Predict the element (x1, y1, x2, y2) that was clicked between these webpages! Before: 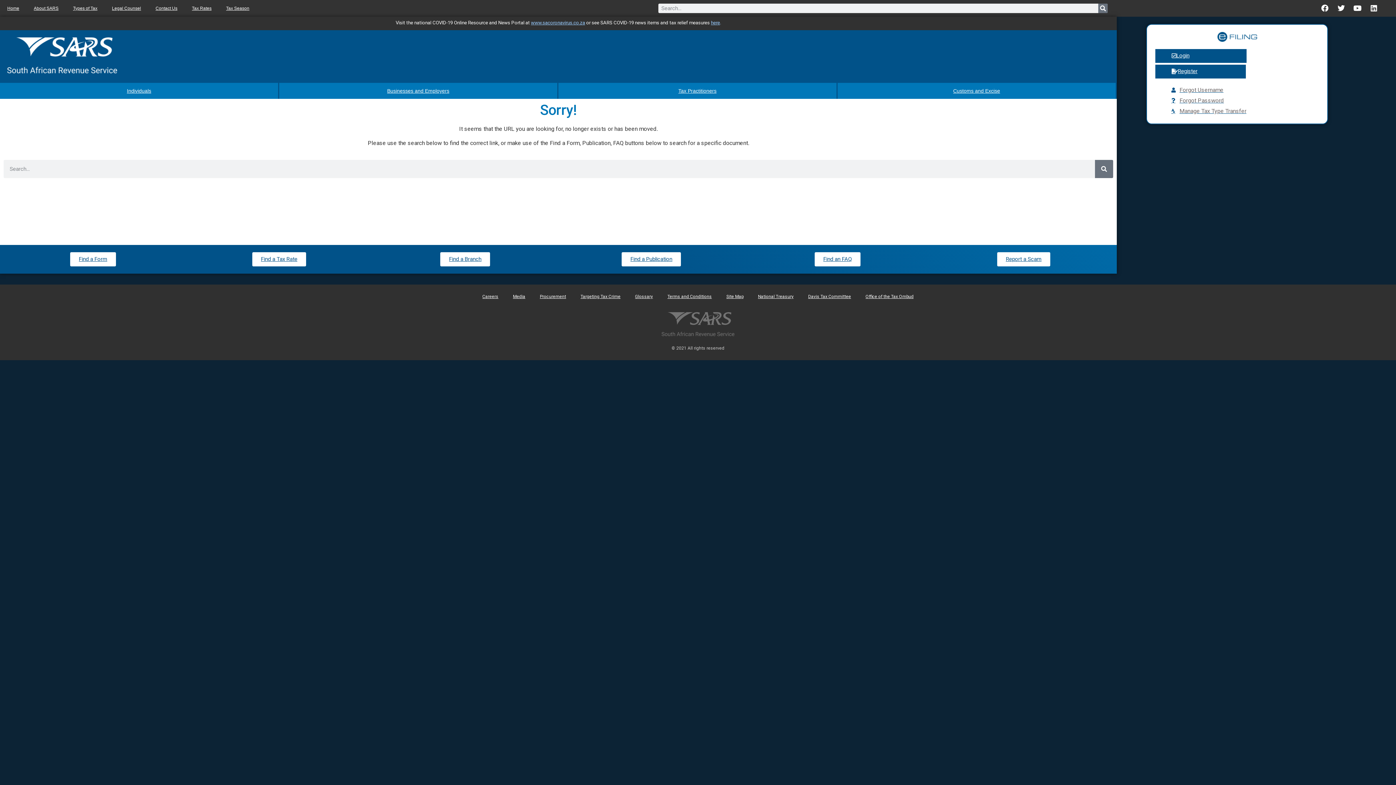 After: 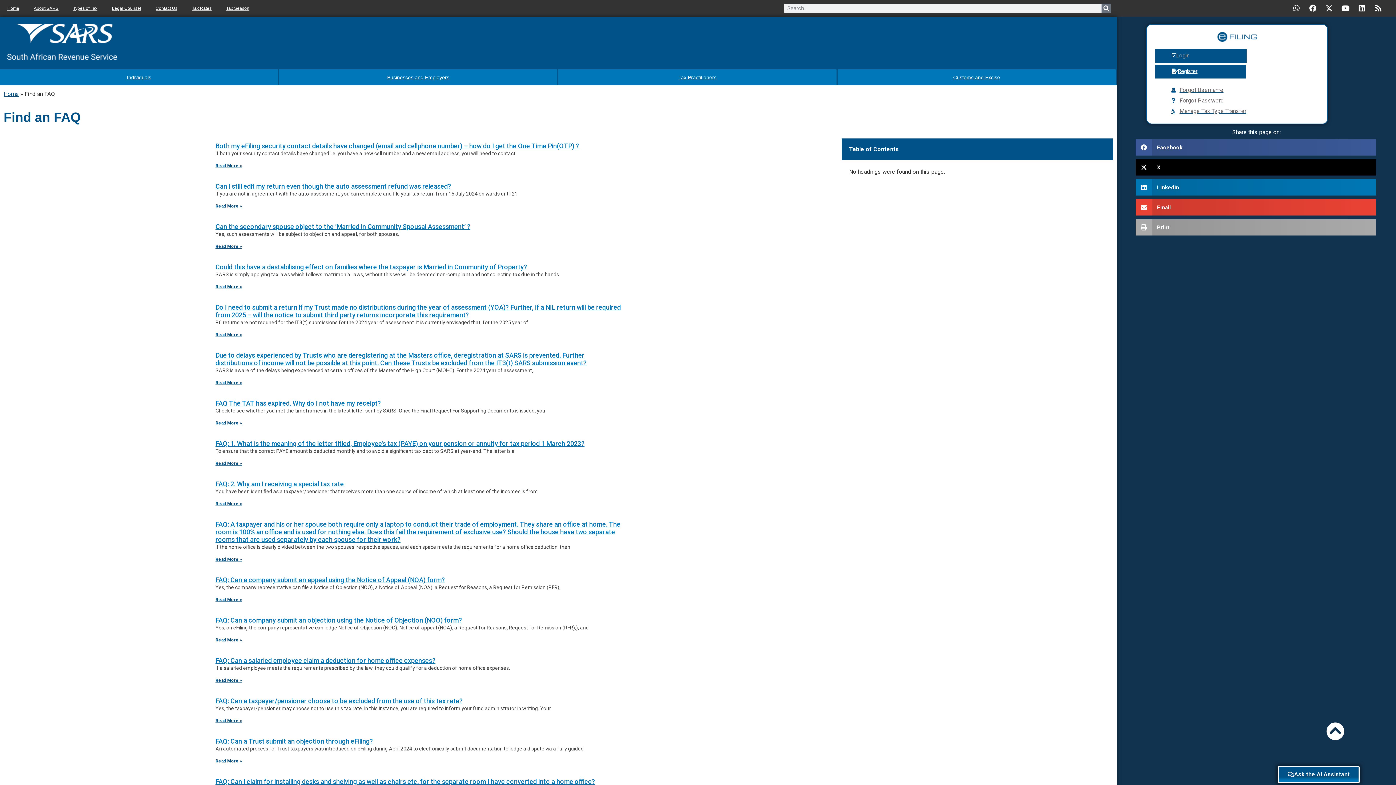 Action: bbox: (814, 252, 860, 266) label: Find an FAQ